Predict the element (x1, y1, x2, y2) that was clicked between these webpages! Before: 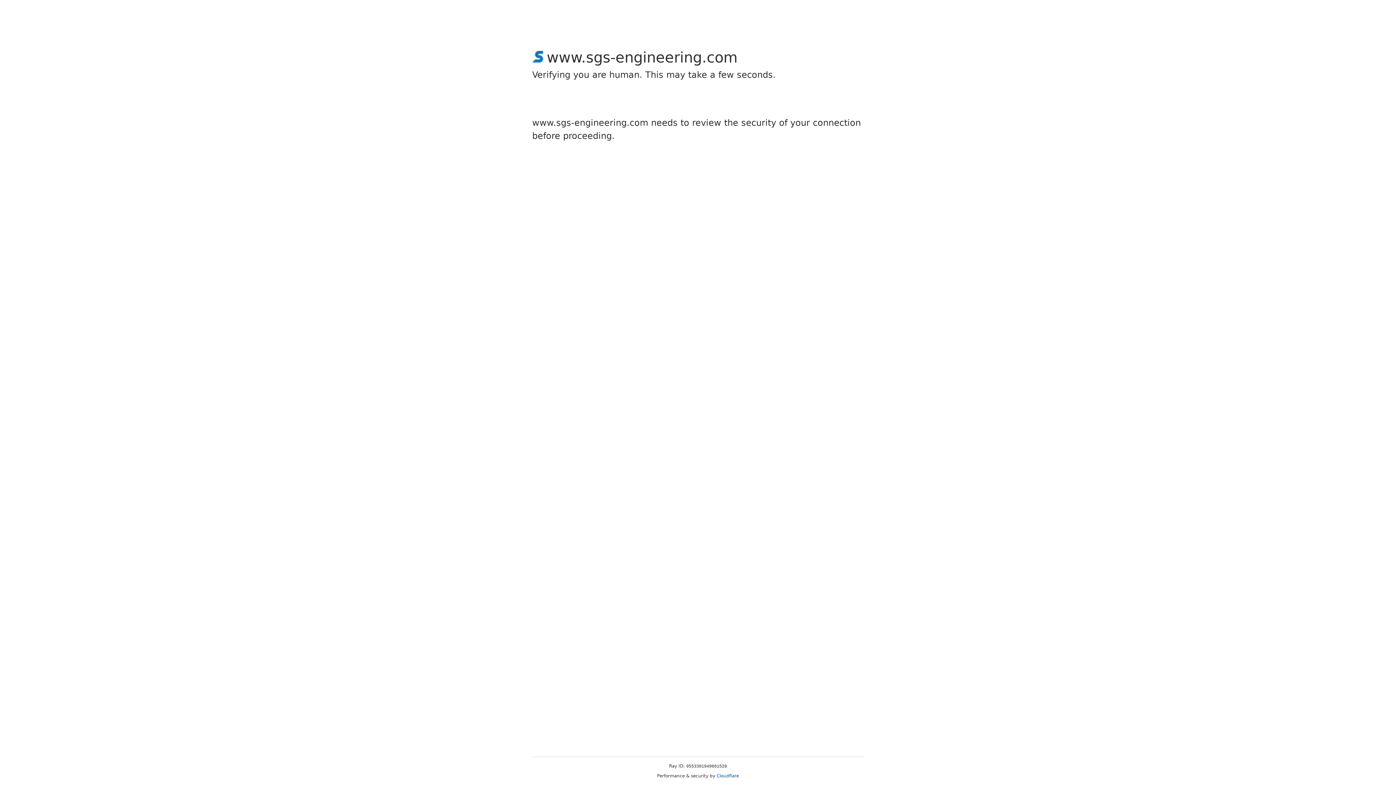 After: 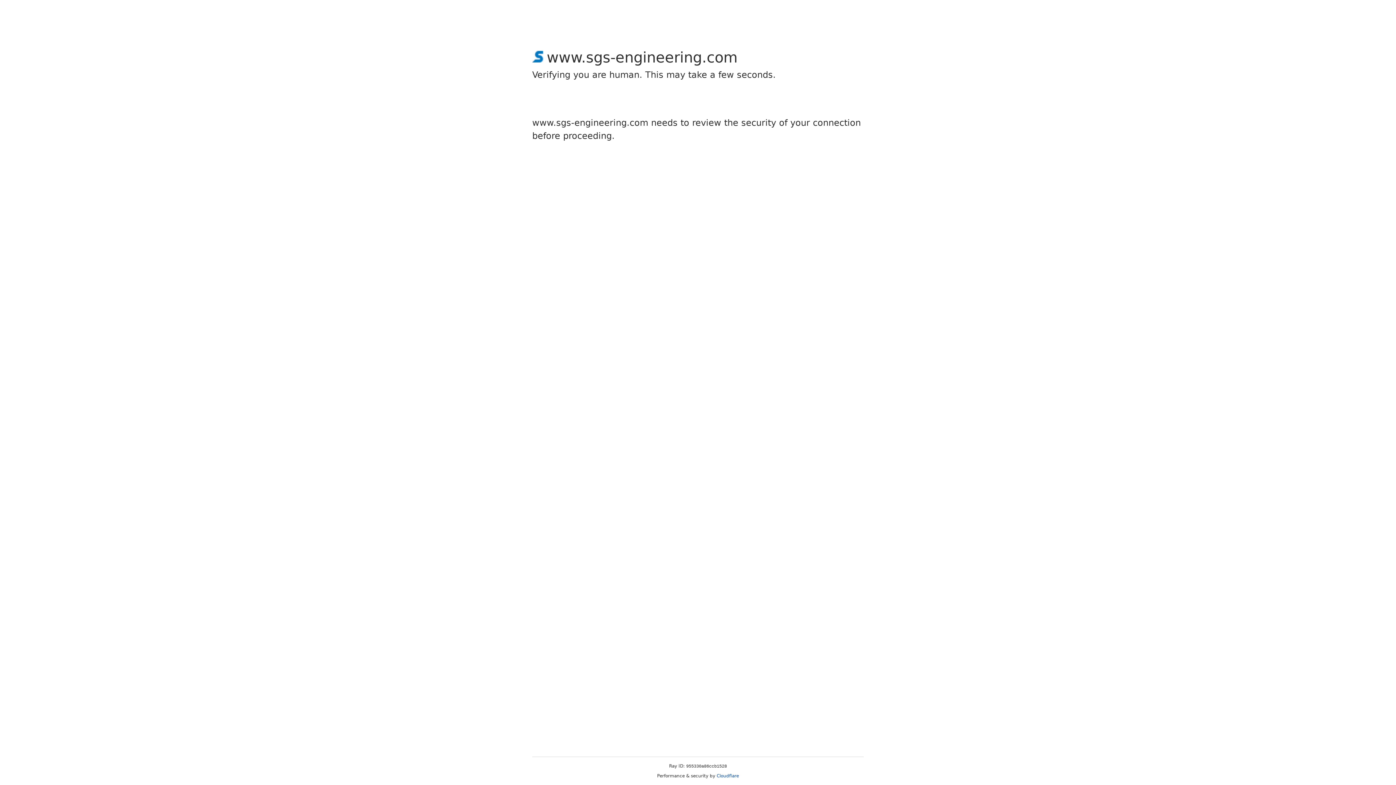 Action: bbox: (716, 773, 739, 778) label: Cloudflare